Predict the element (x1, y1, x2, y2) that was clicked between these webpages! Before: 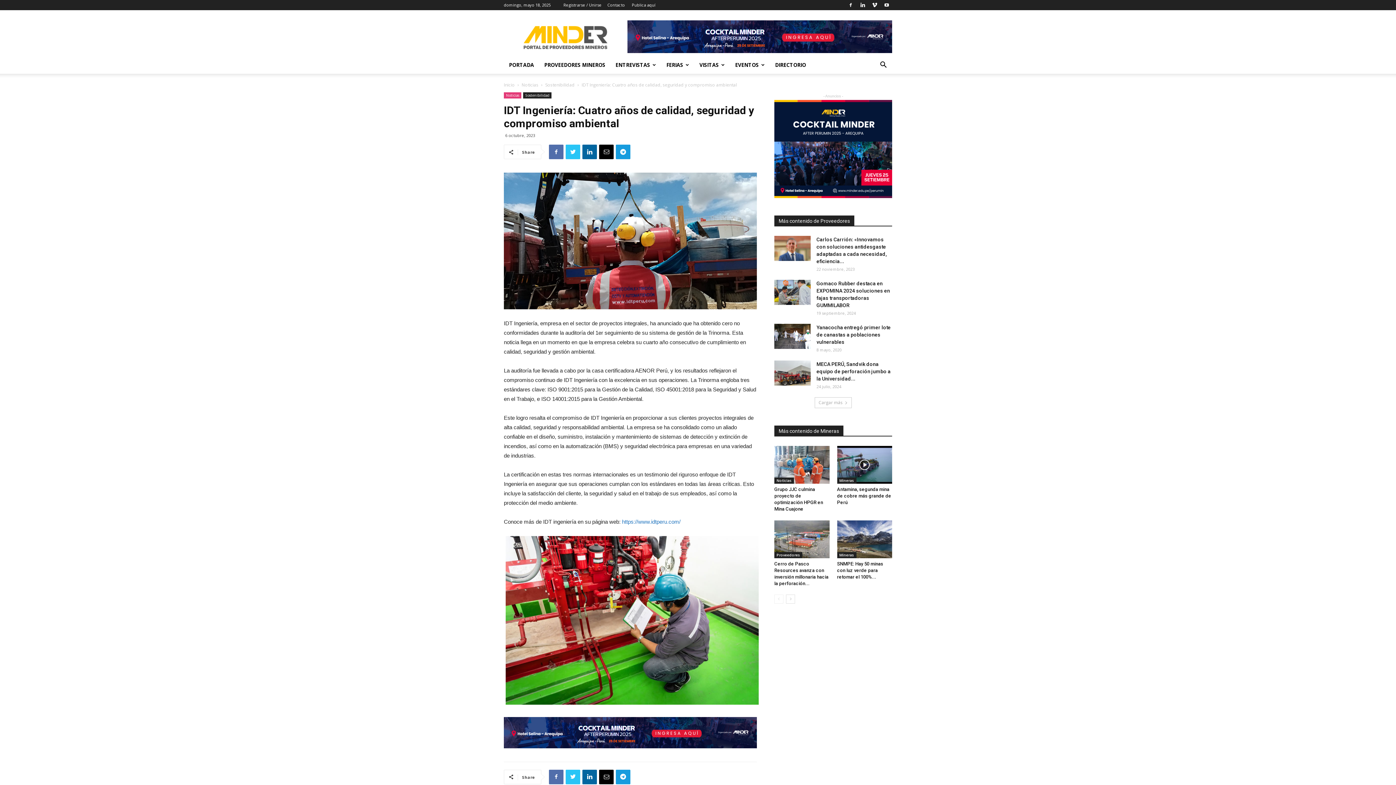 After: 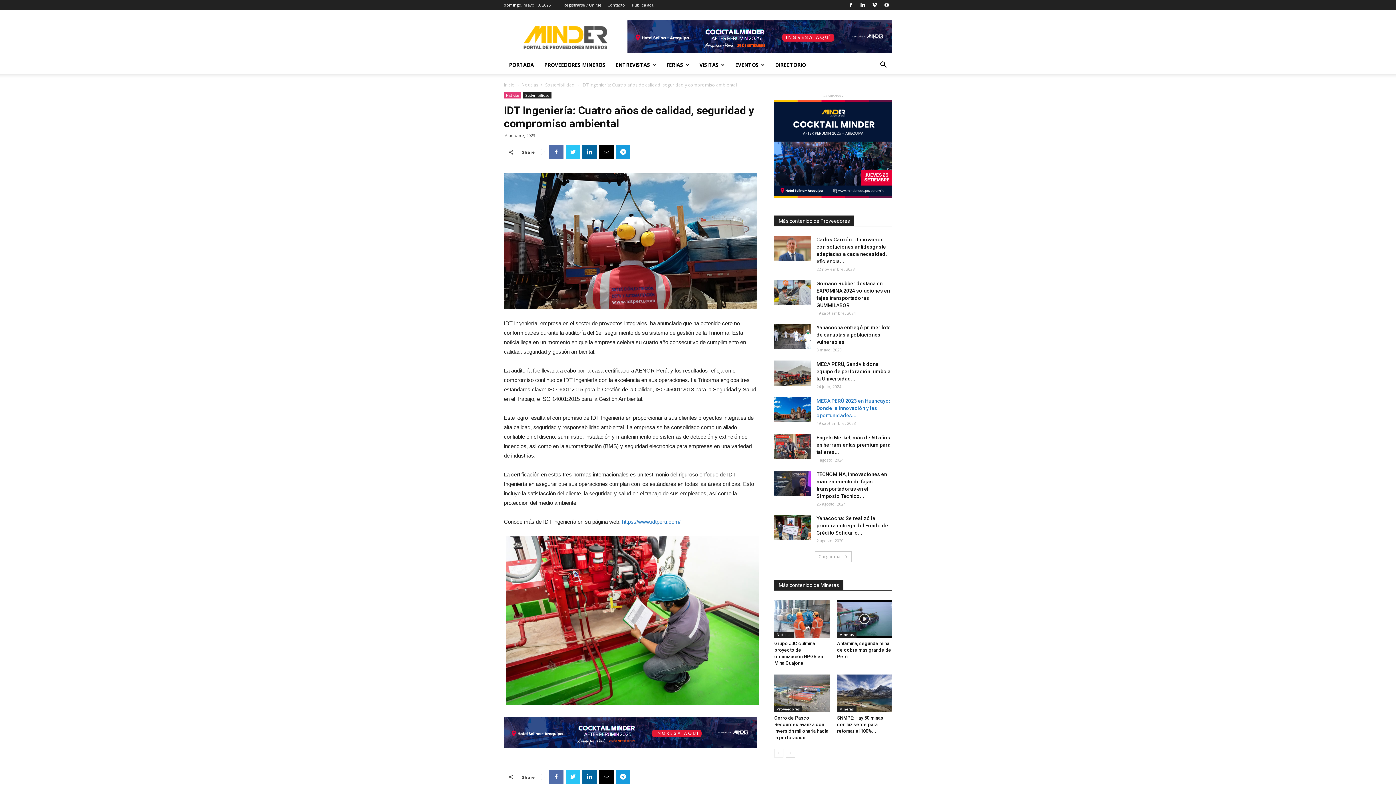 Action: label: Cargar más bbox: (814, 397, 852, 408)